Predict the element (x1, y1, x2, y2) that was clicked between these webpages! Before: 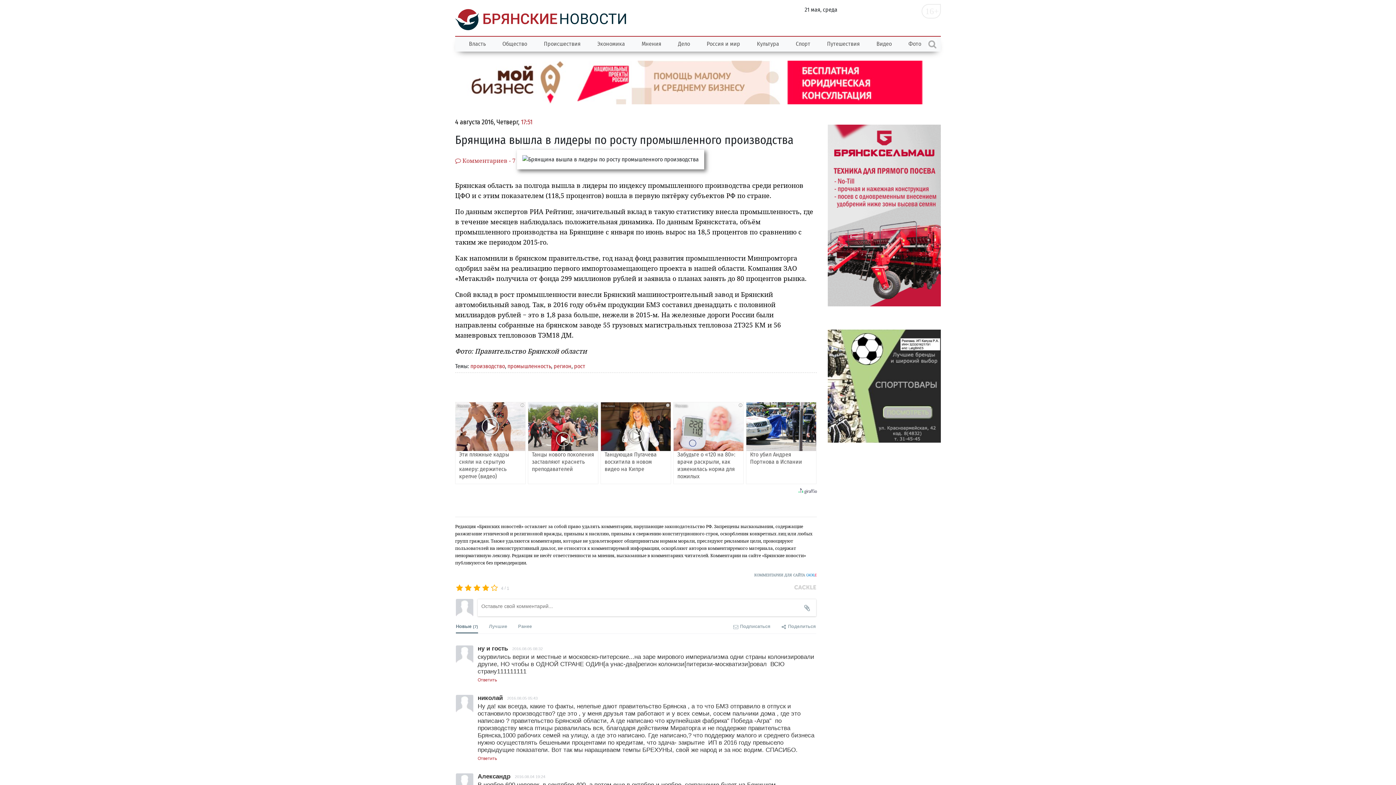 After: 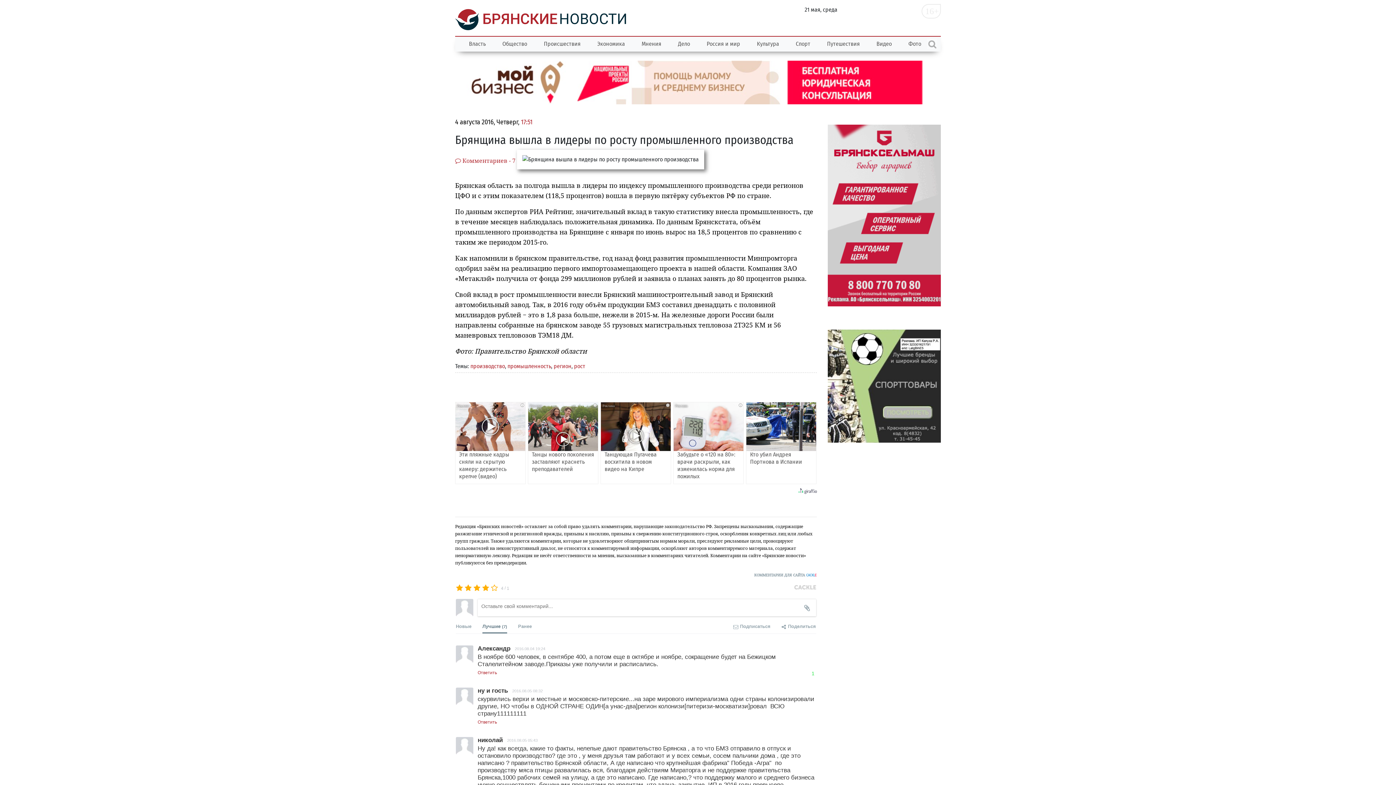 Action: label: Лучшие bbox: (489, 617, 507, 633)